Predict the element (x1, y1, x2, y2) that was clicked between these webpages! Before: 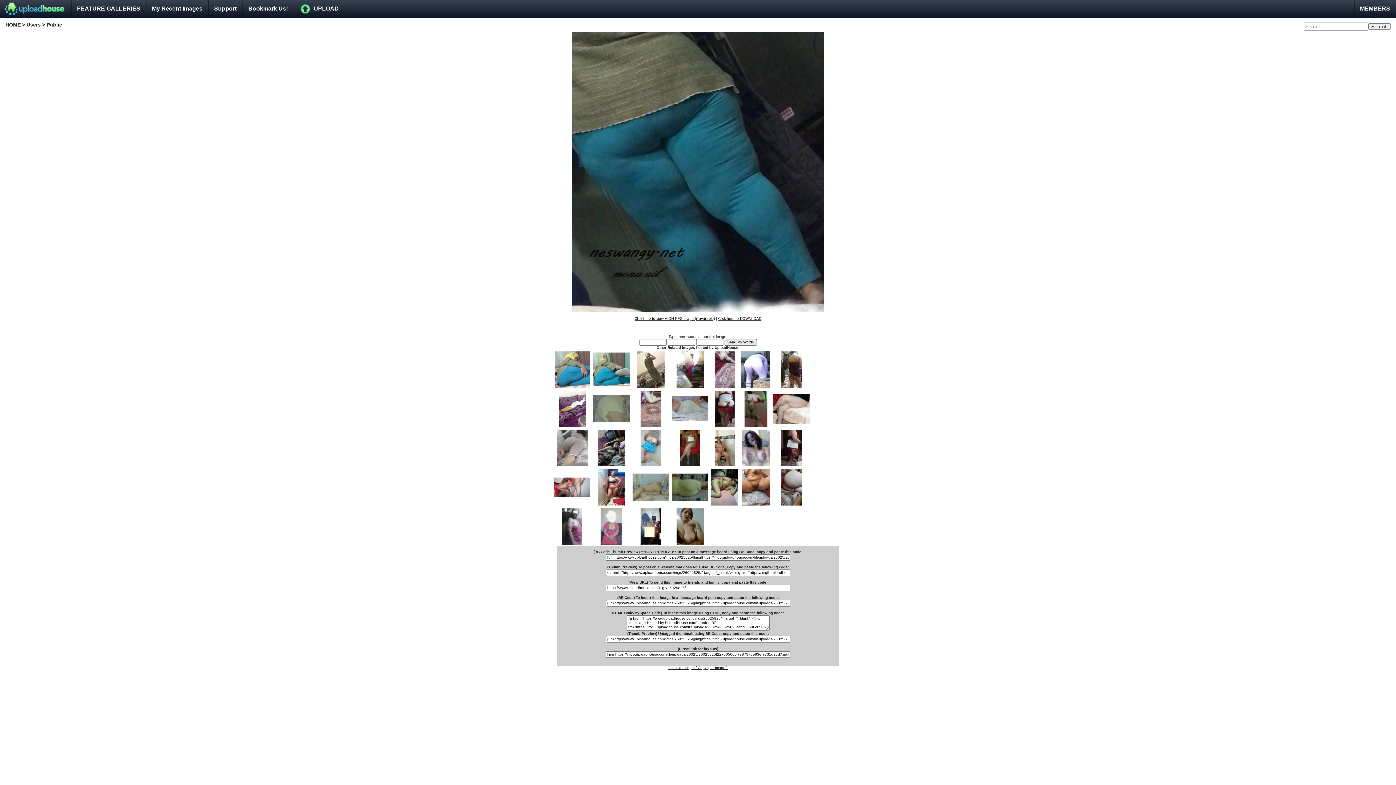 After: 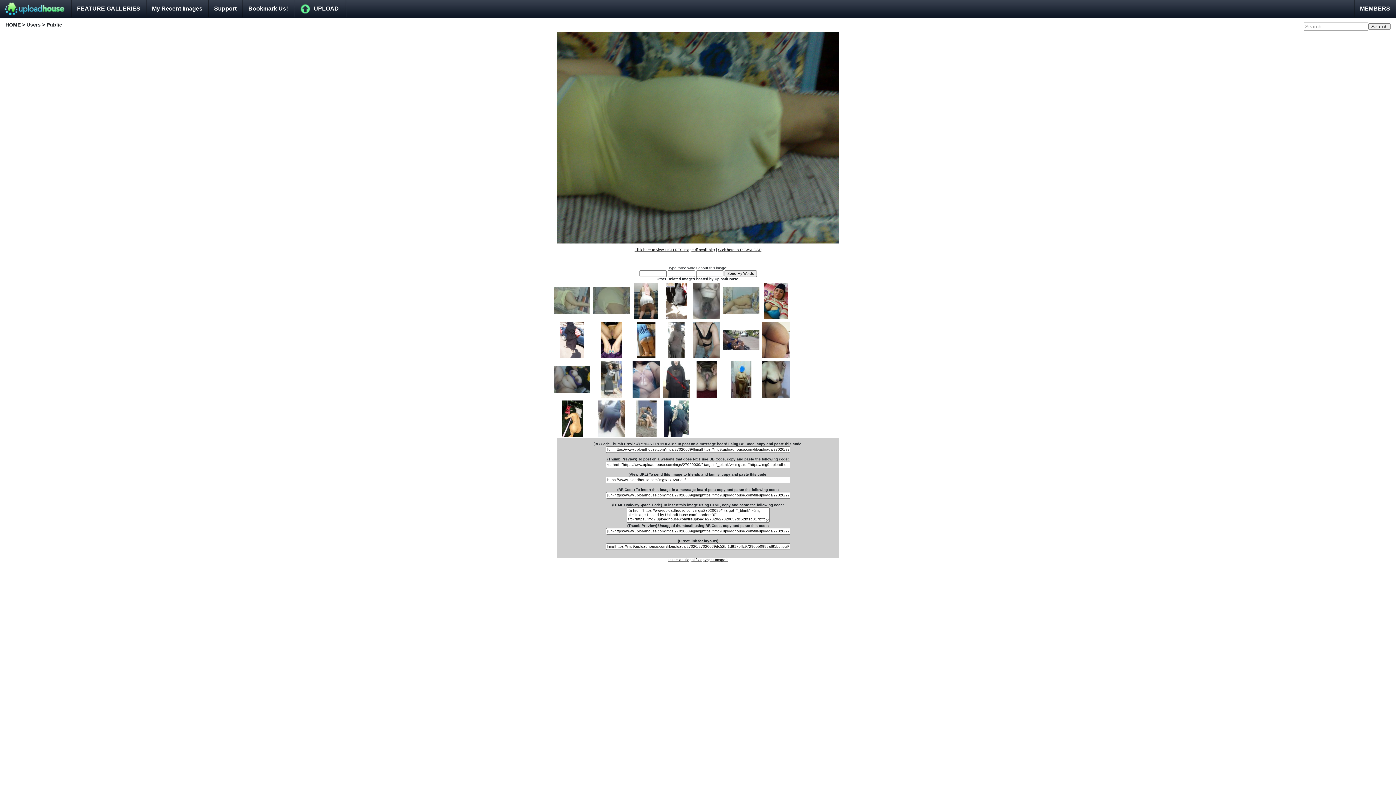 Action: bbox: (672, 485, 708, 489)